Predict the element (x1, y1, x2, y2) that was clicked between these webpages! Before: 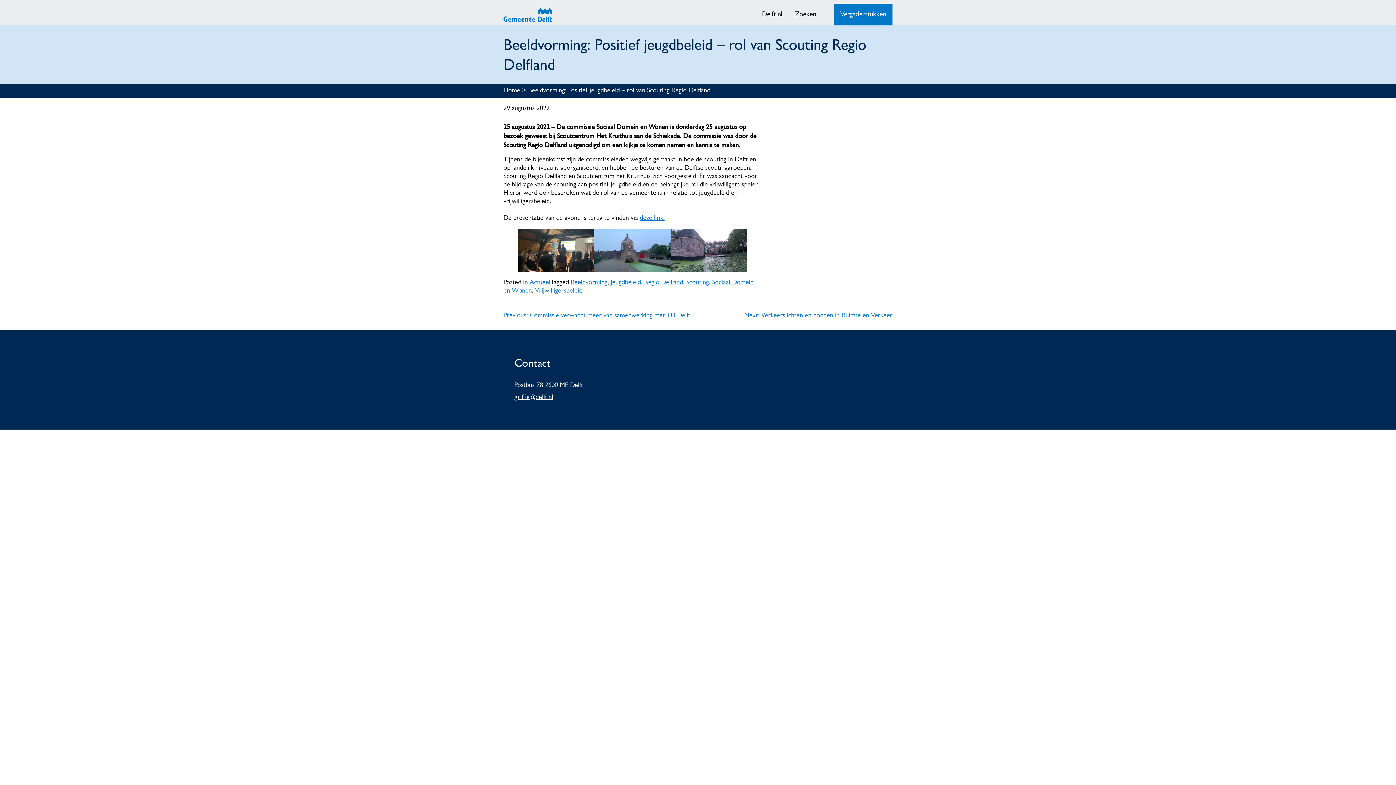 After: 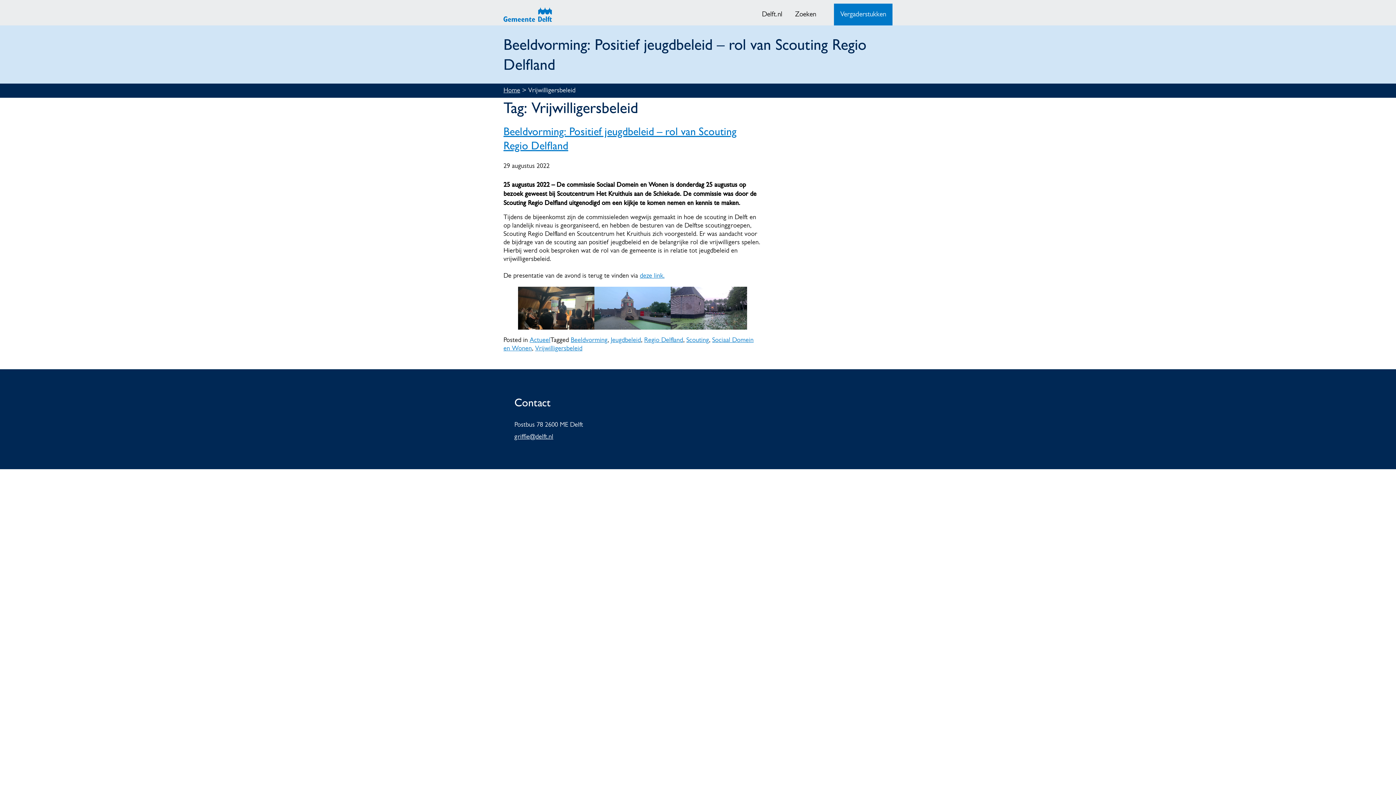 Action: bbox: (535, 287, 582, 294) label: Vrijwilligersbeleid